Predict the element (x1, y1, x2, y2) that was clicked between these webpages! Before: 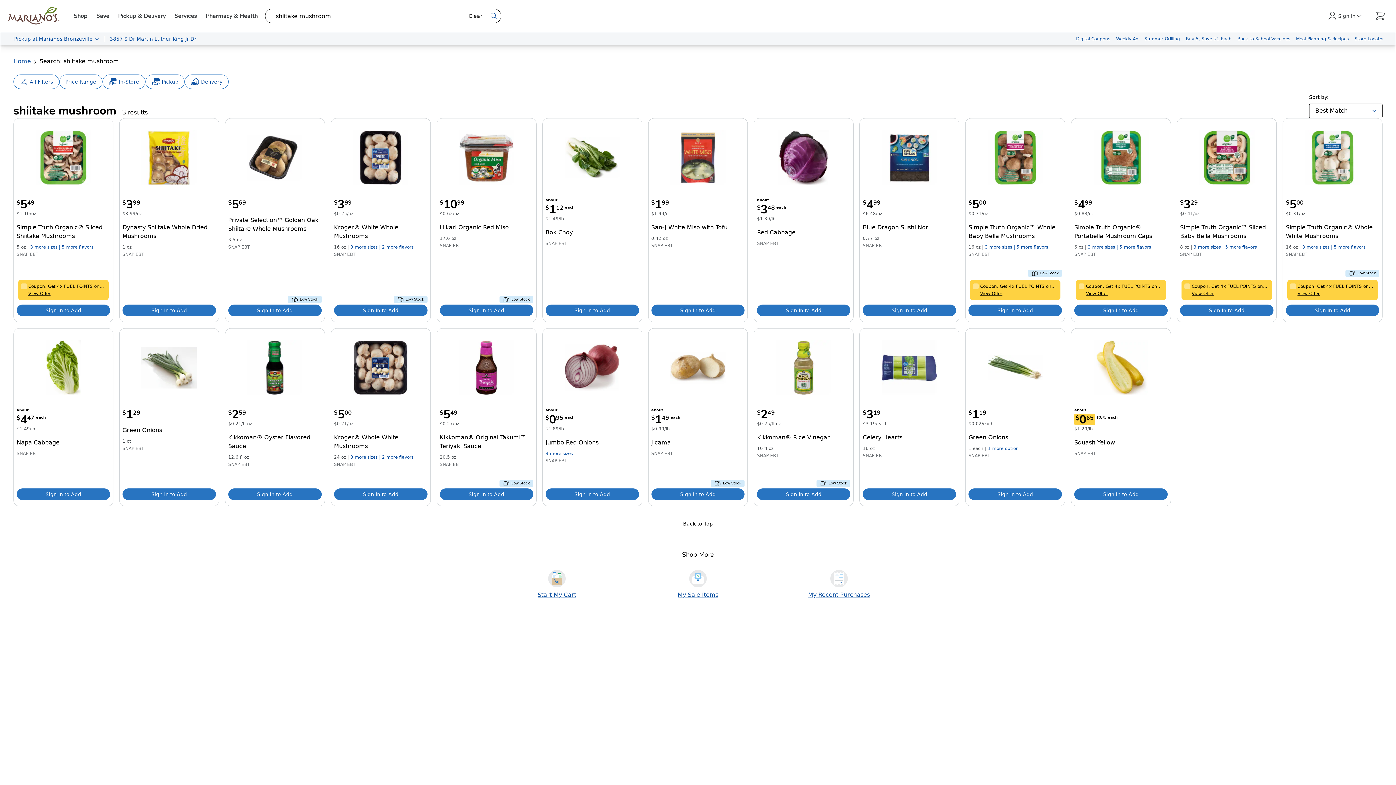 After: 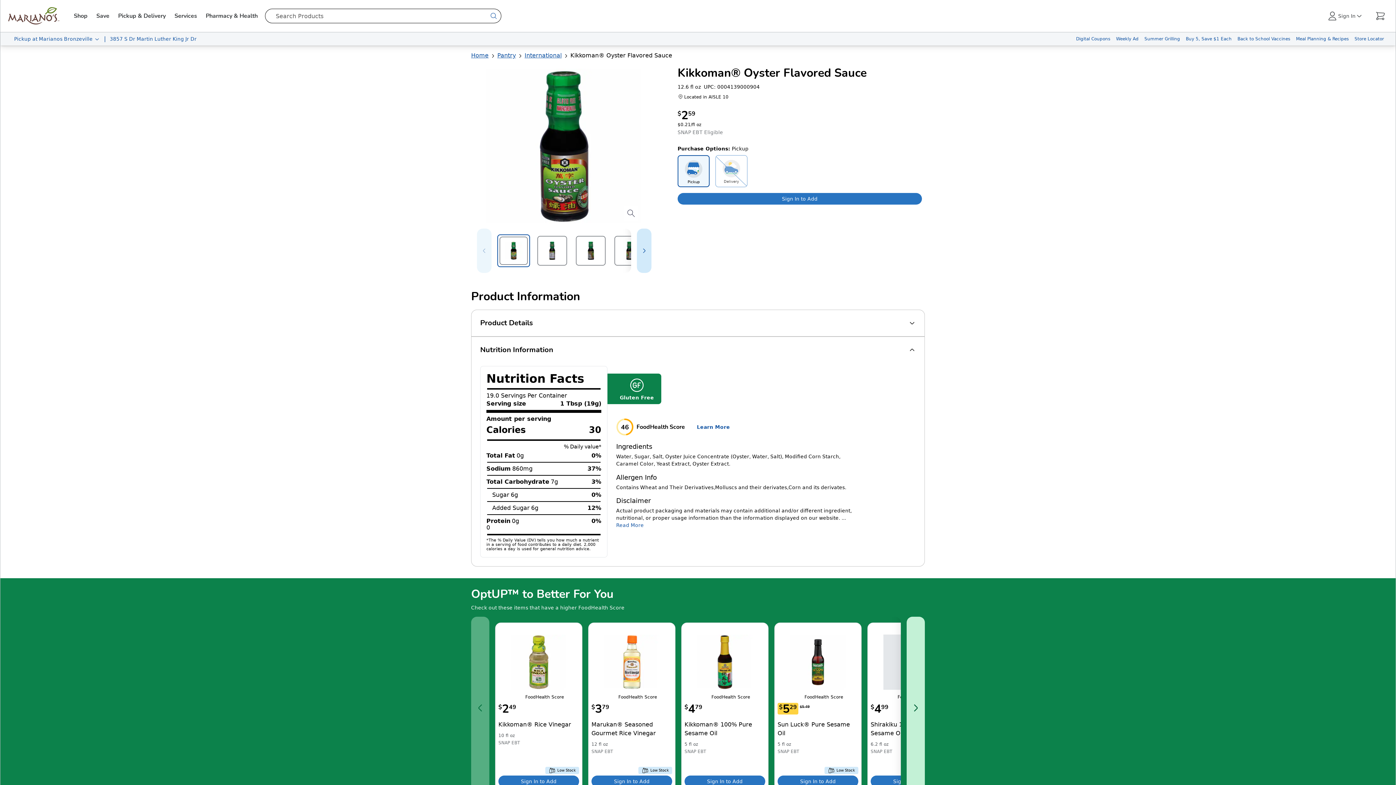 Action: label: Kikkoman® Oyster Flavored Sauce bbox: (247, 340, 302, 395)